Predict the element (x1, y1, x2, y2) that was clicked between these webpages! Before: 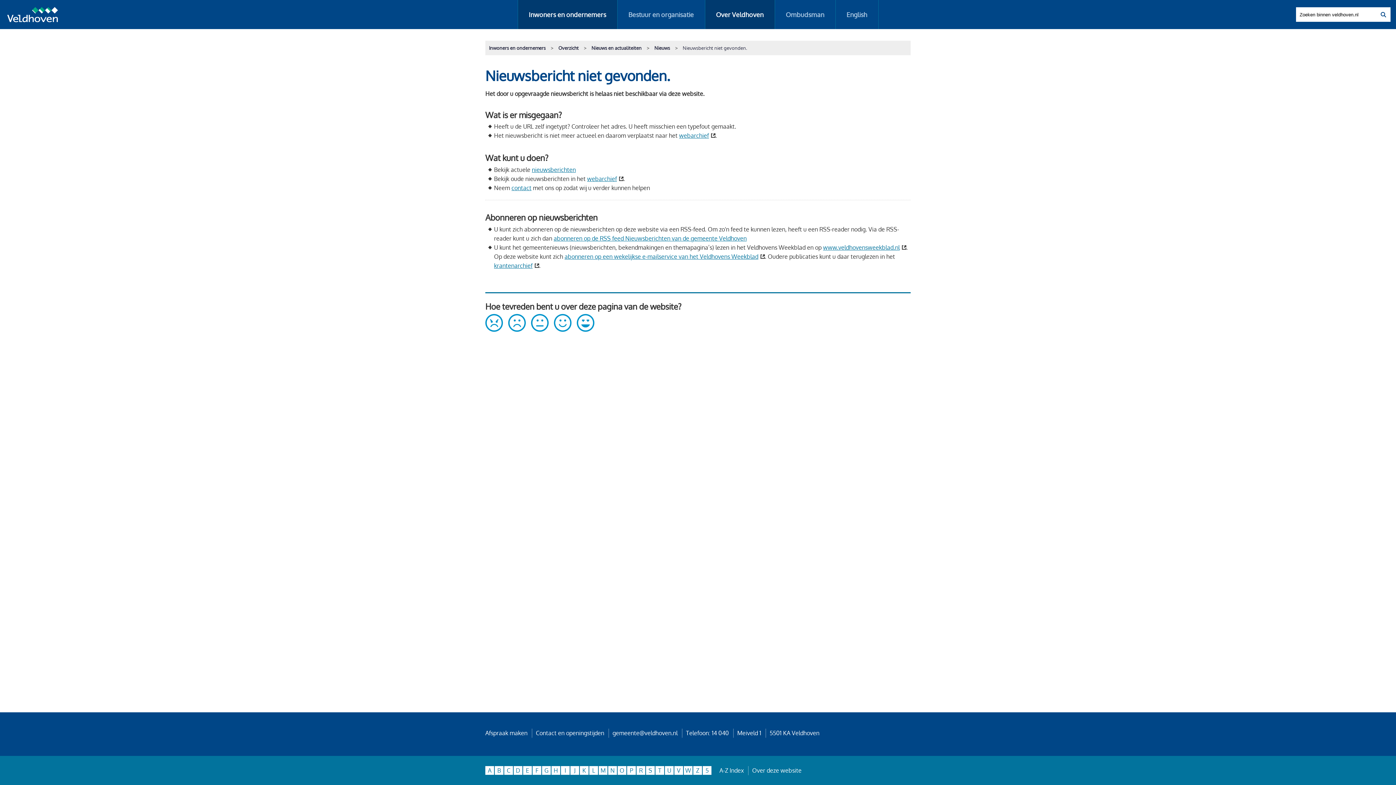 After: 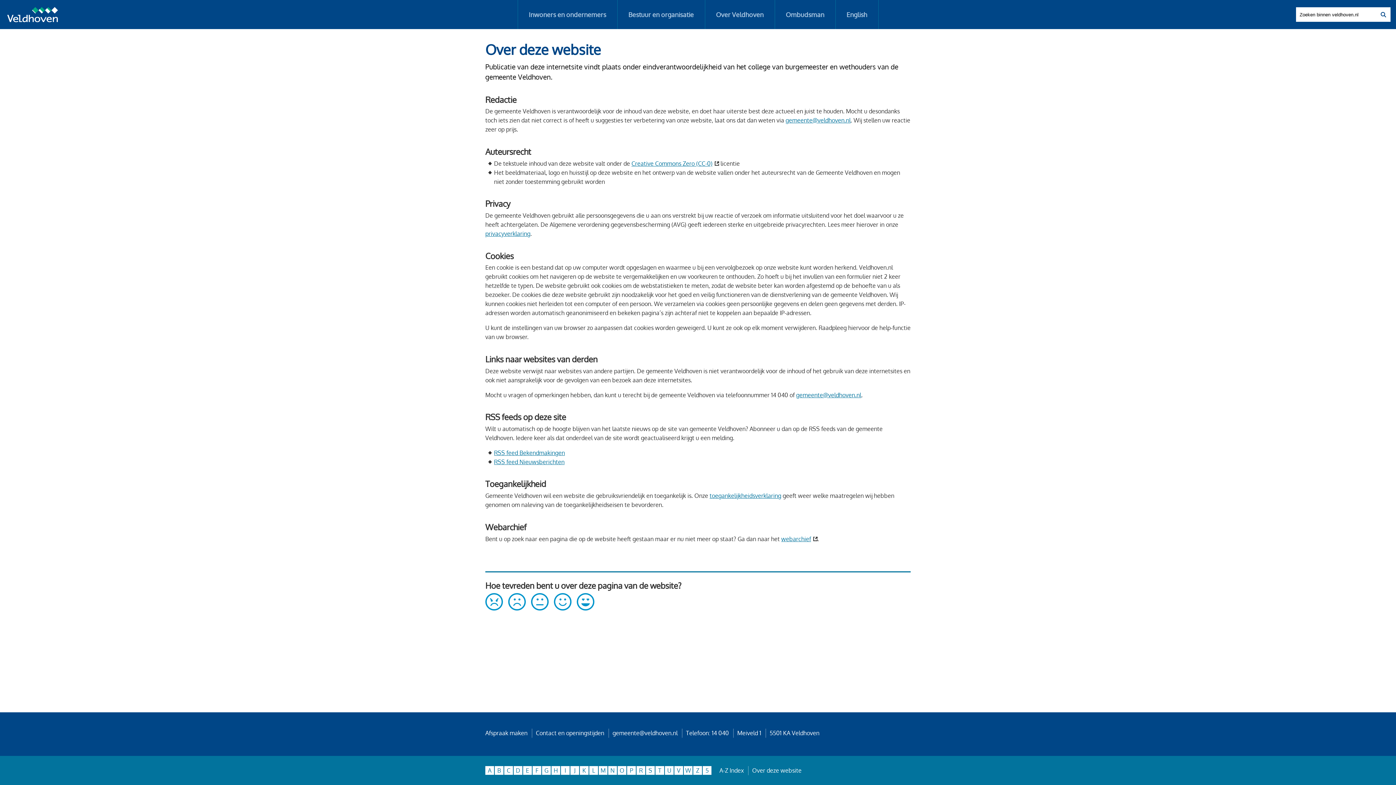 Action: label: Over deze website bbox: (752, 767, 801, 774)